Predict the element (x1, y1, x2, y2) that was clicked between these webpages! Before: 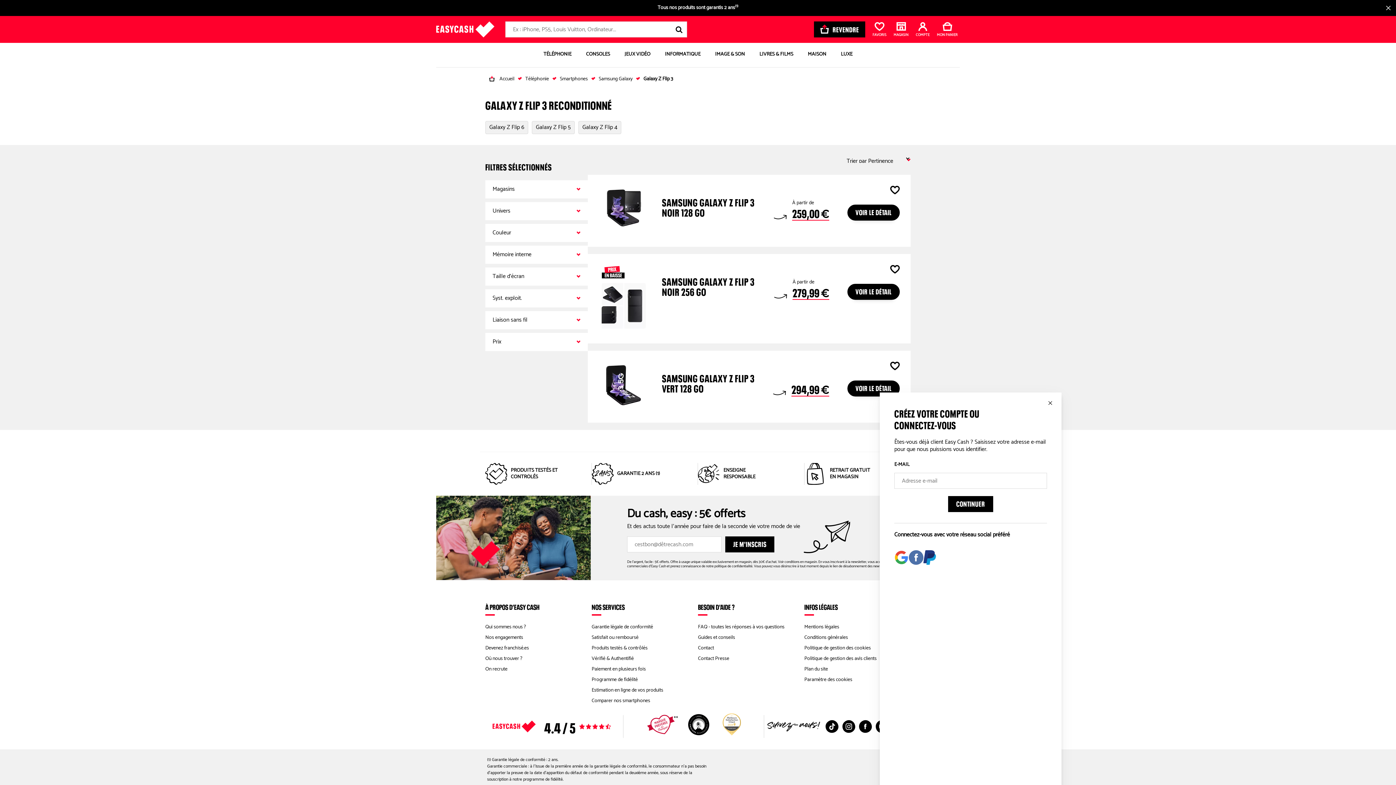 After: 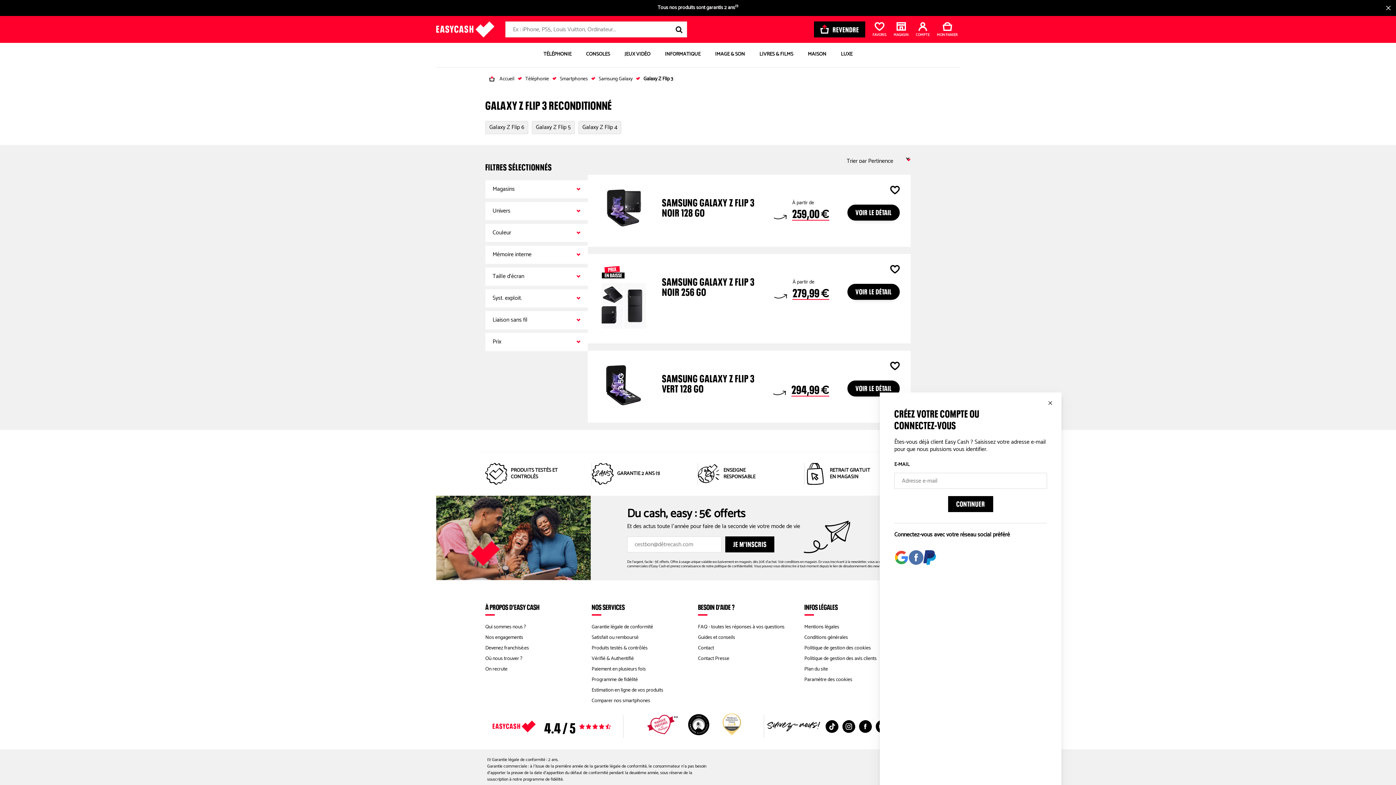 Action: bbox: (859, 720, 872, 733) label: Facebook : Nouvelle fenêtre